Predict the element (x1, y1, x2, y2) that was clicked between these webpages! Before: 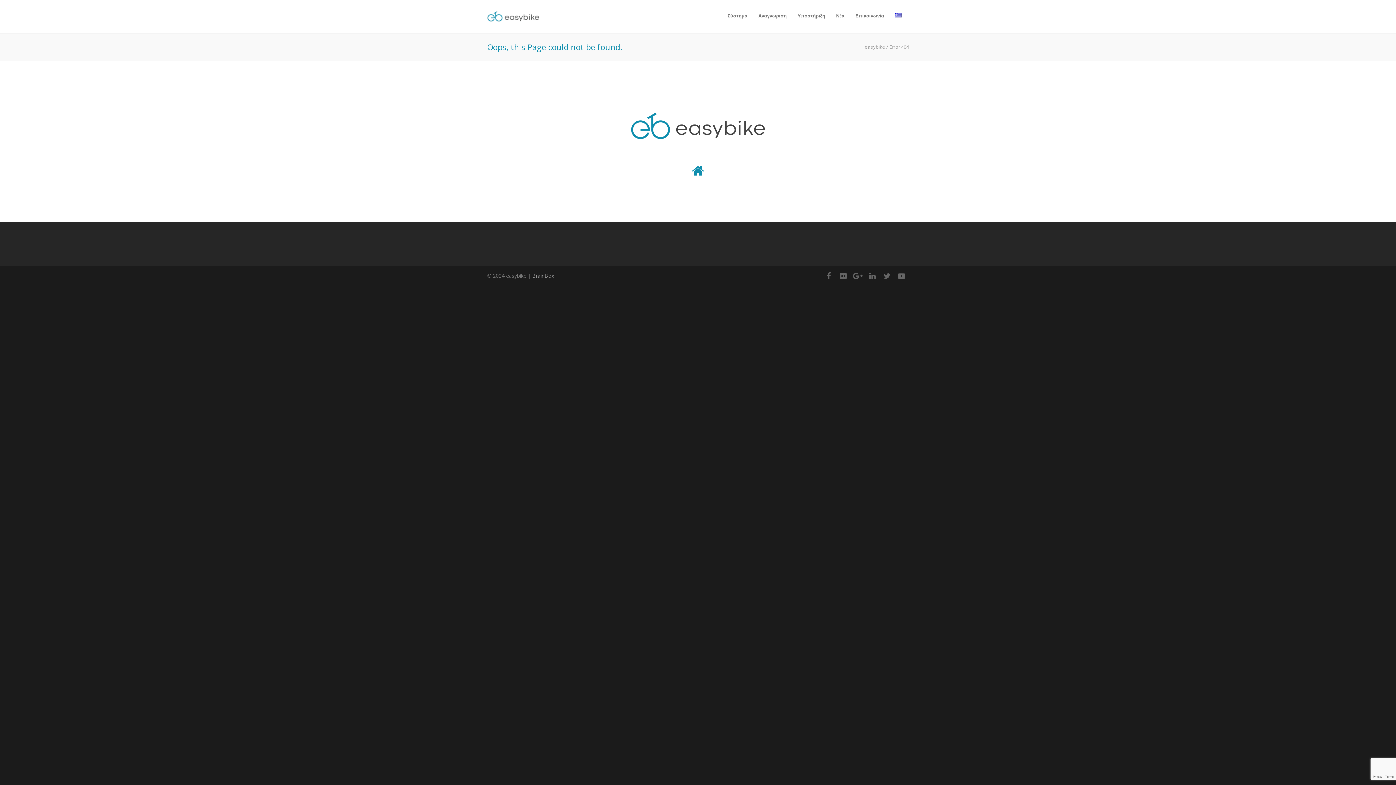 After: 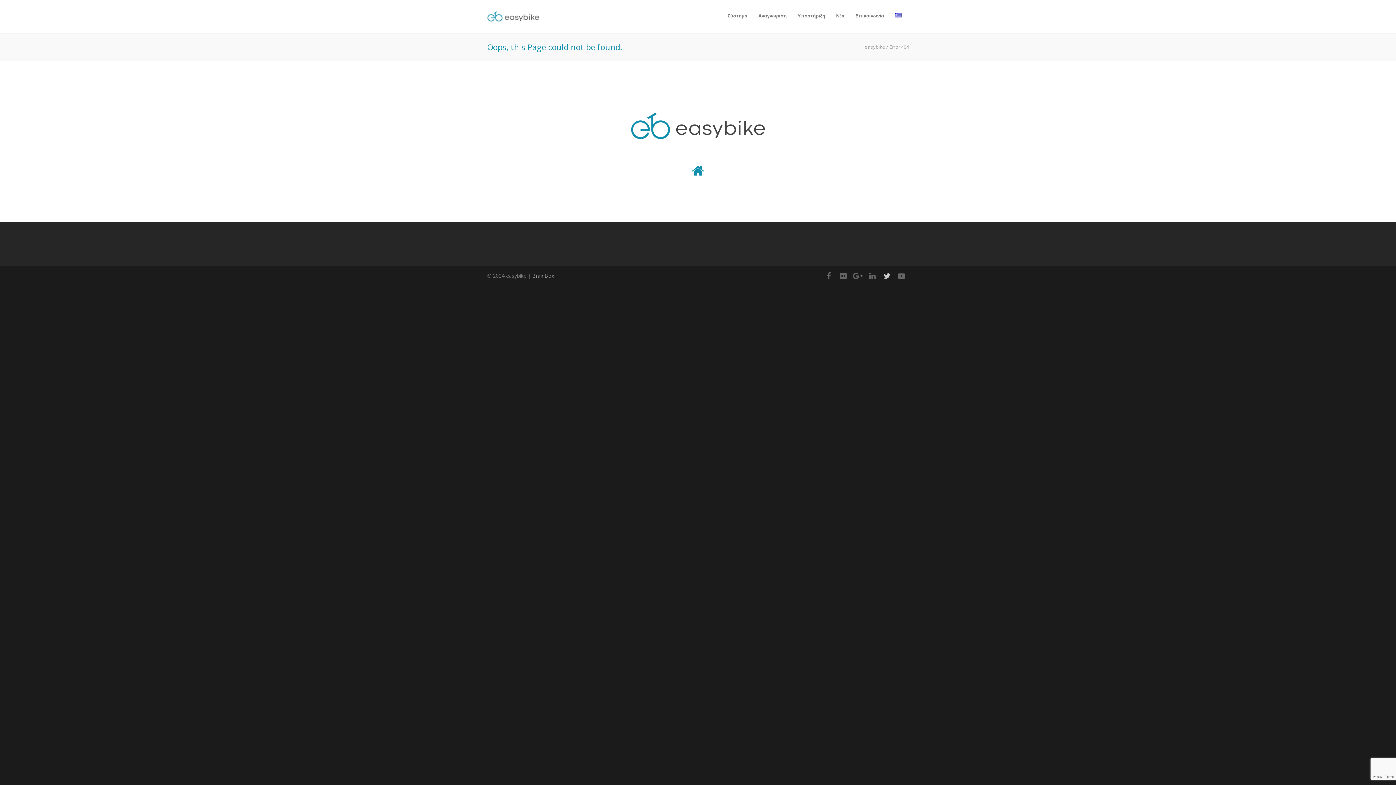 Action: bbox: (880, 268, 894, 283)